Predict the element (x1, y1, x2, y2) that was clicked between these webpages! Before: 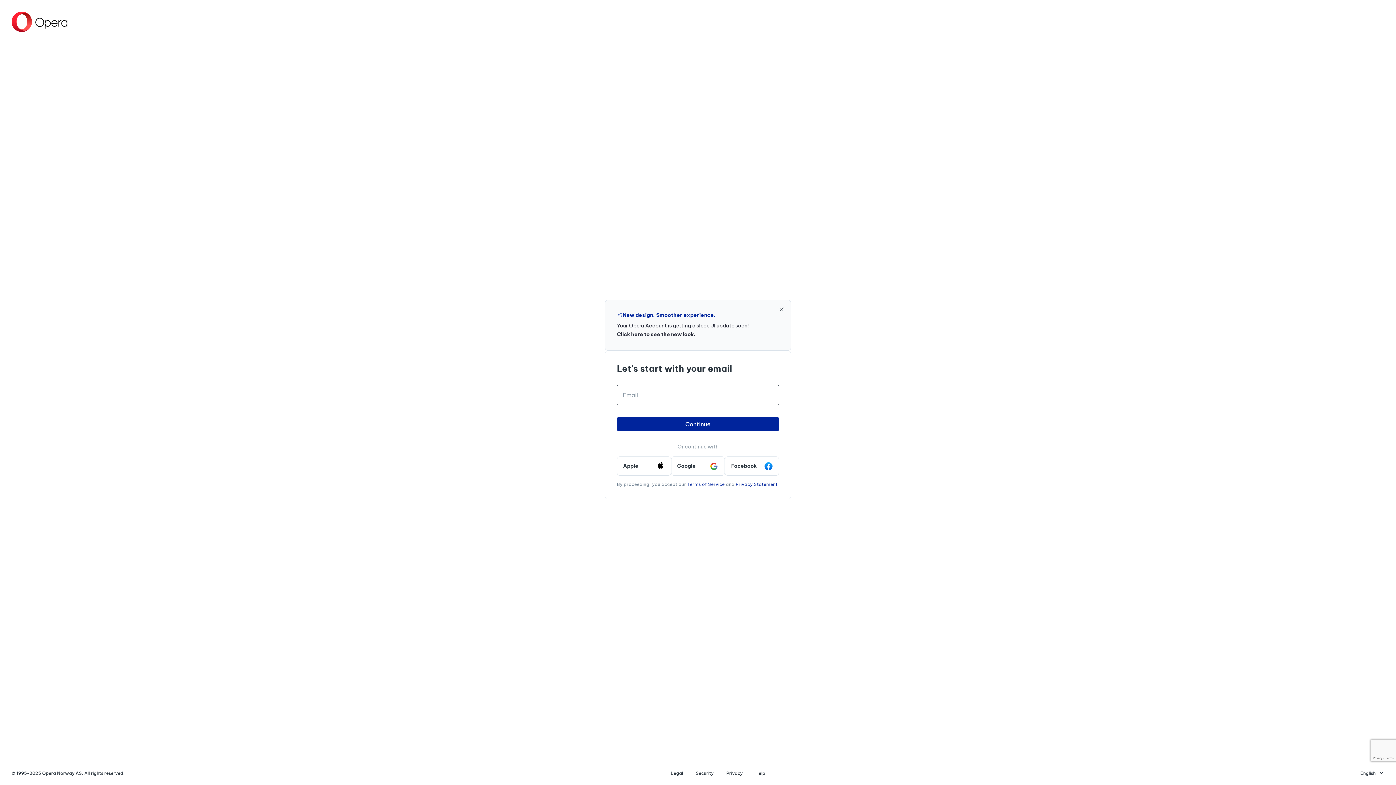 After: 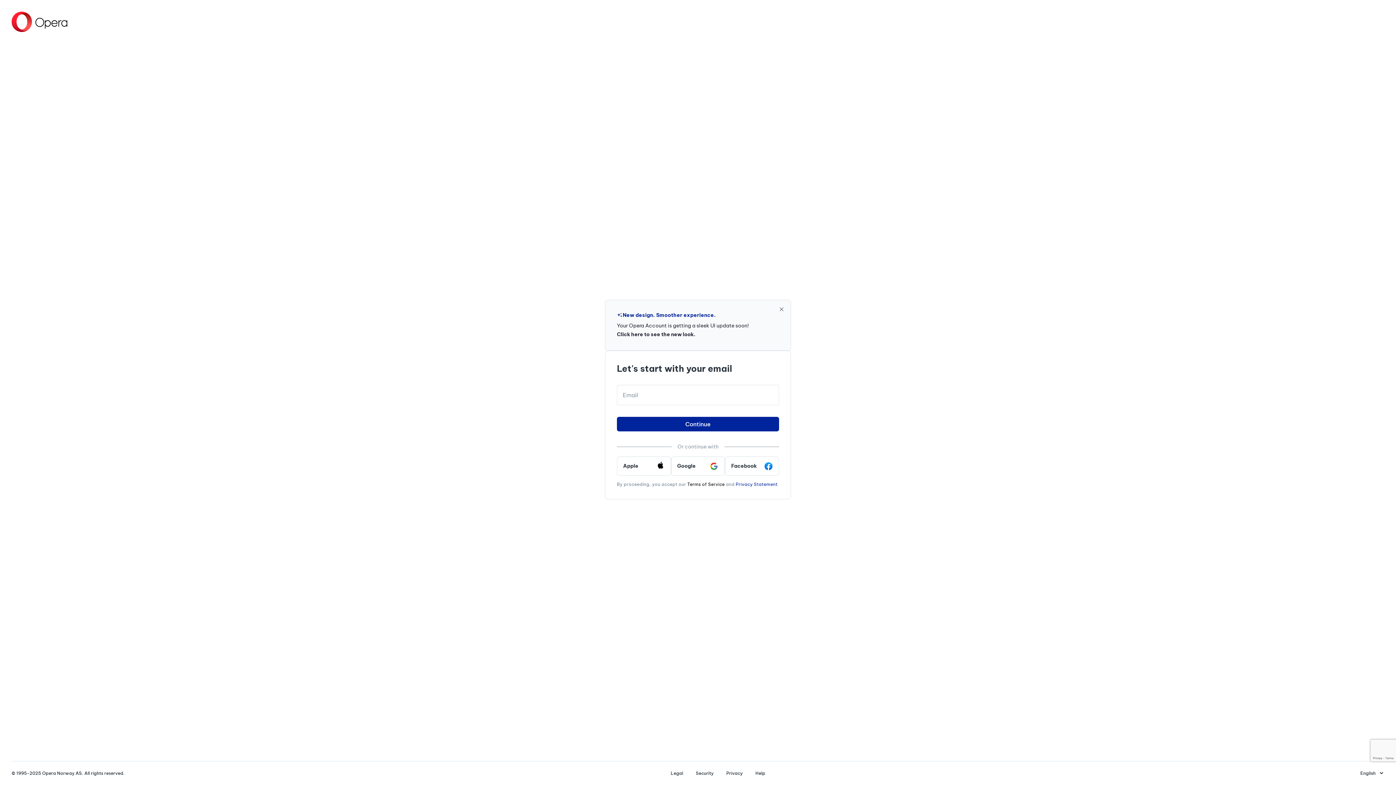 Action: label: Terms of Service bbox: (687, 481, 724, 487)